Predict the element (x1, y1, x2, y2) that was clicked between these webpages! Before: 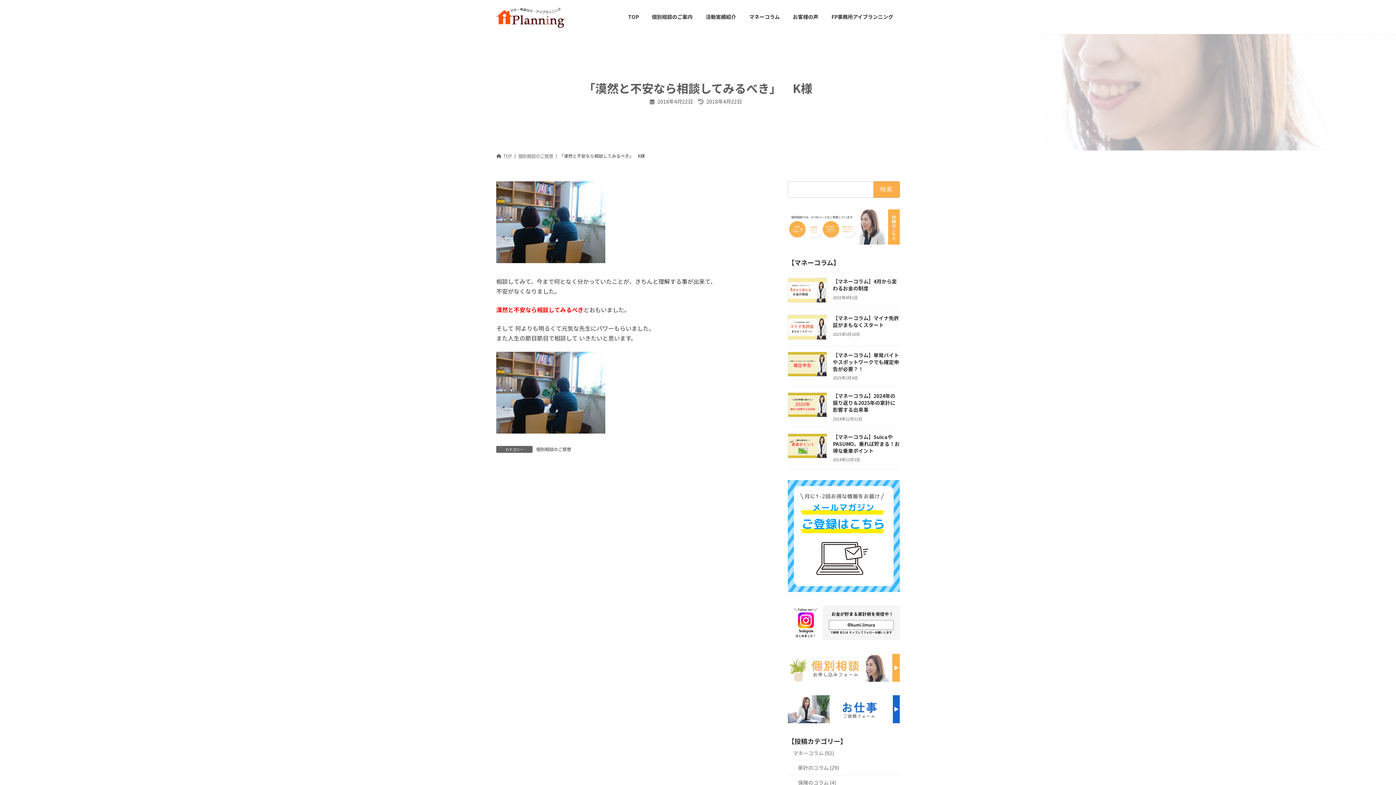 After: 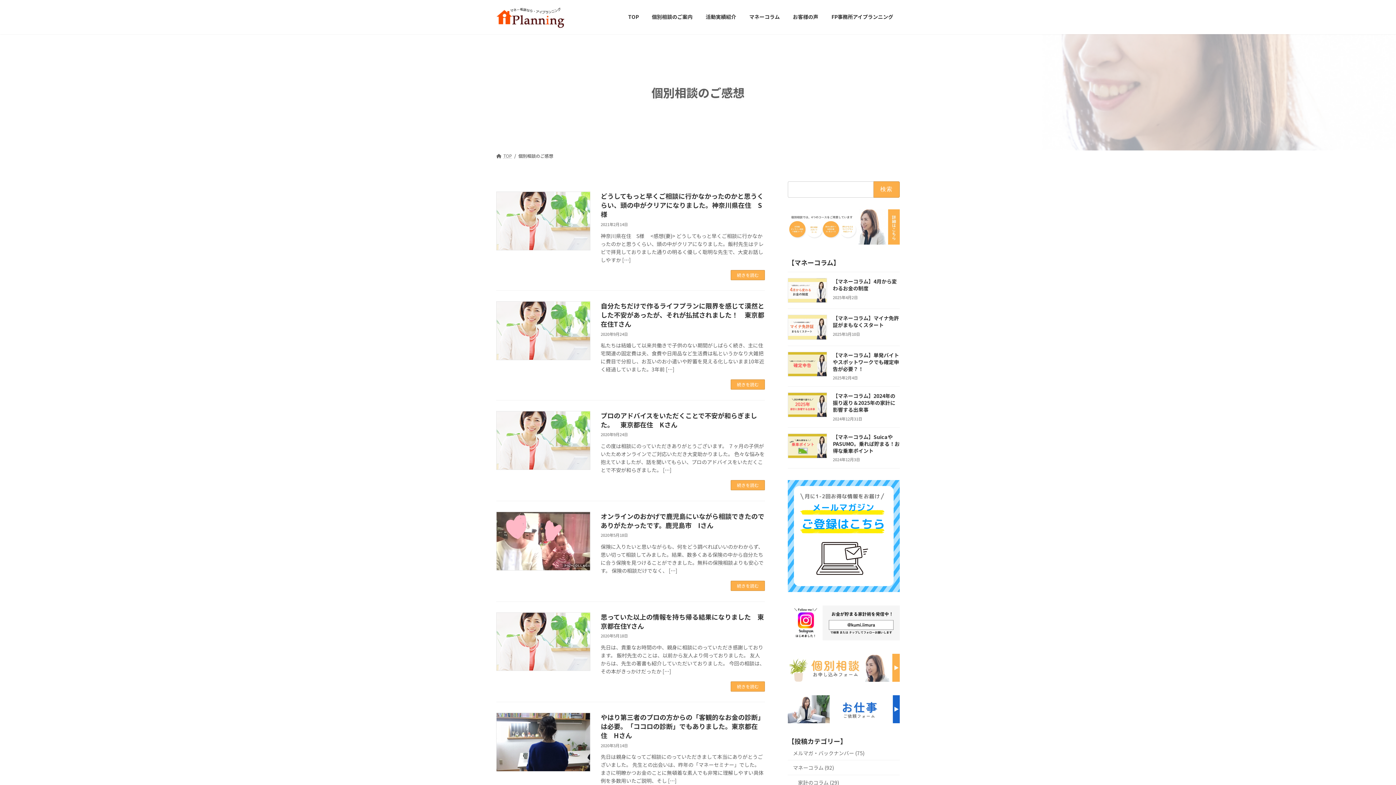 Action: label: 個別相談のご感想 bbox: (518, 152, 553, 158)